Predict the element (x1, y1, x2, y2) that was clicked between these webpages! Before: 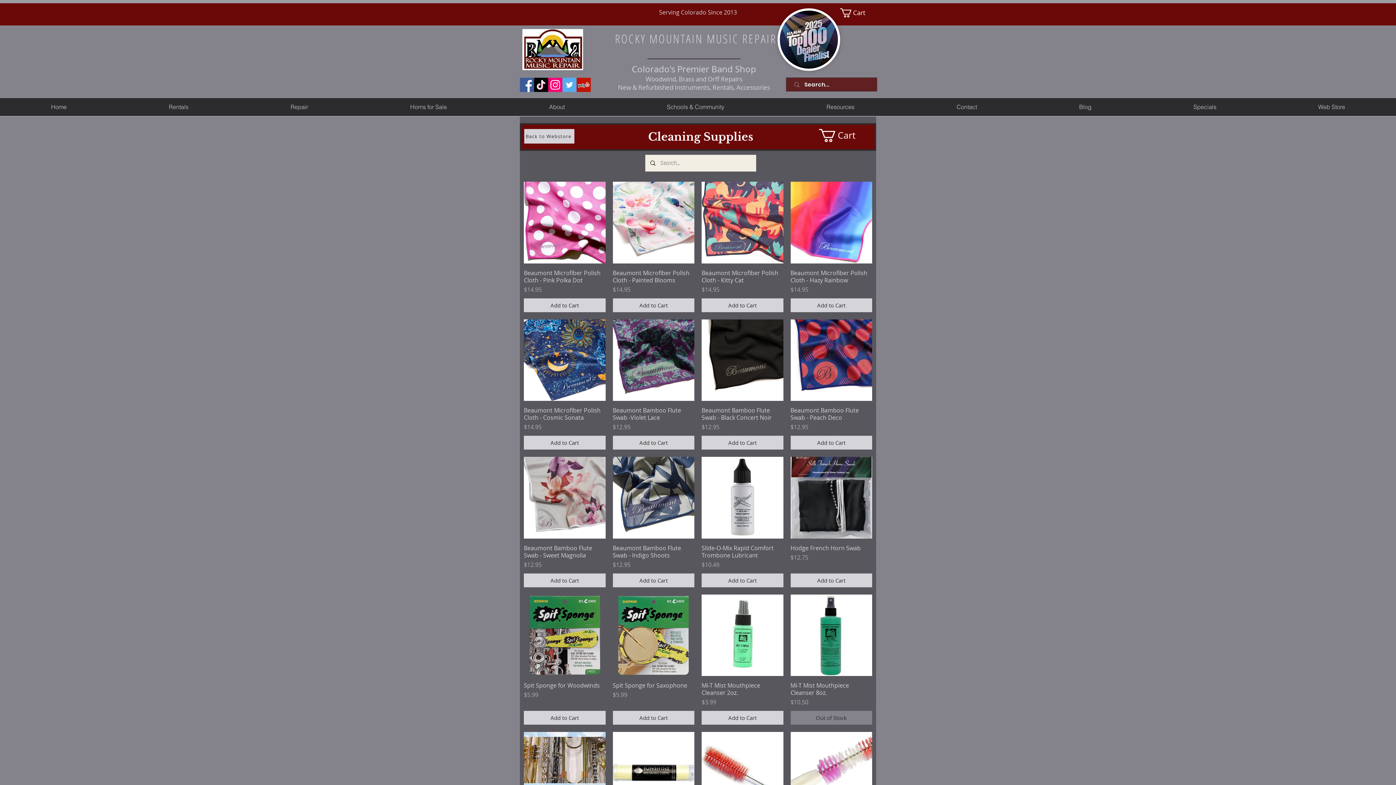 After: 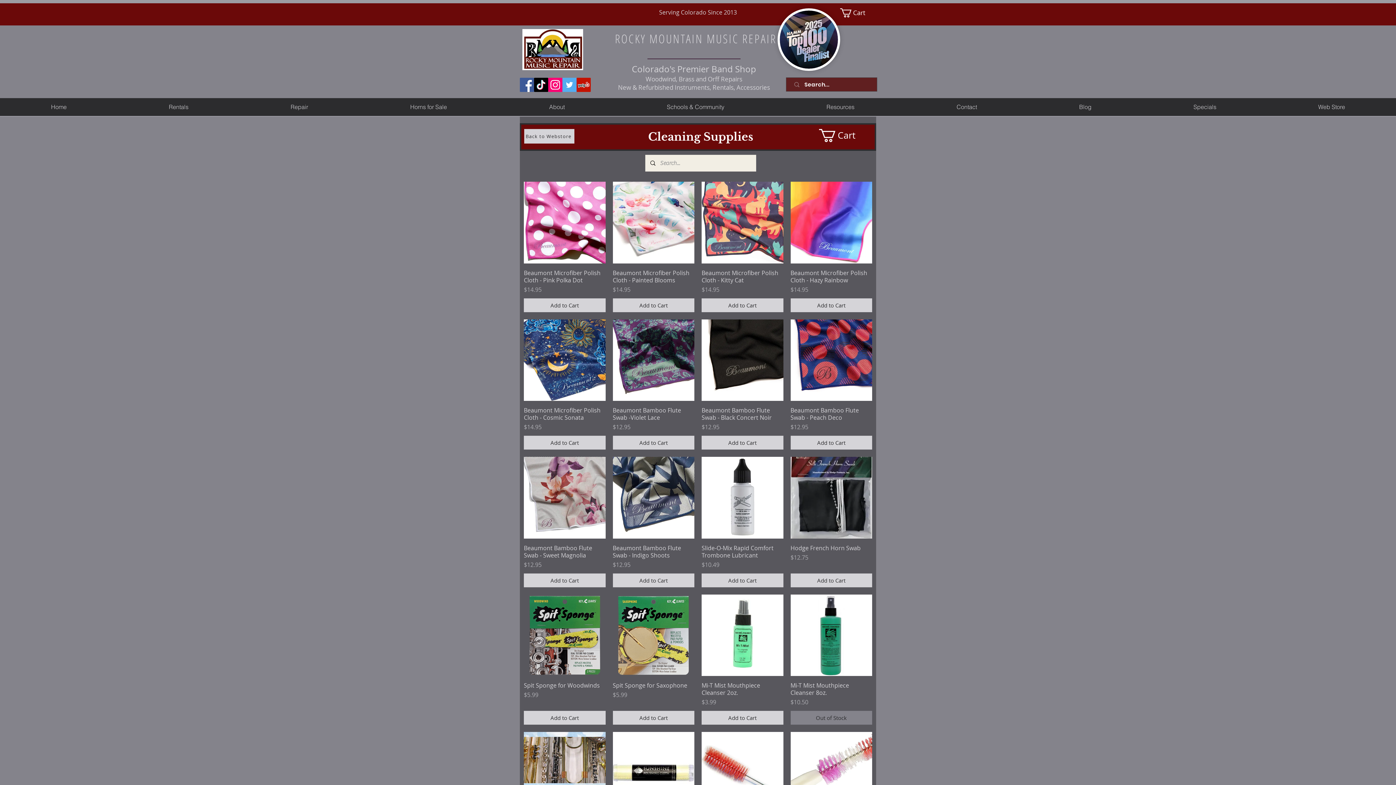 Action: bbox: (520, 77, 534, 92) label: Facebook Social Icon